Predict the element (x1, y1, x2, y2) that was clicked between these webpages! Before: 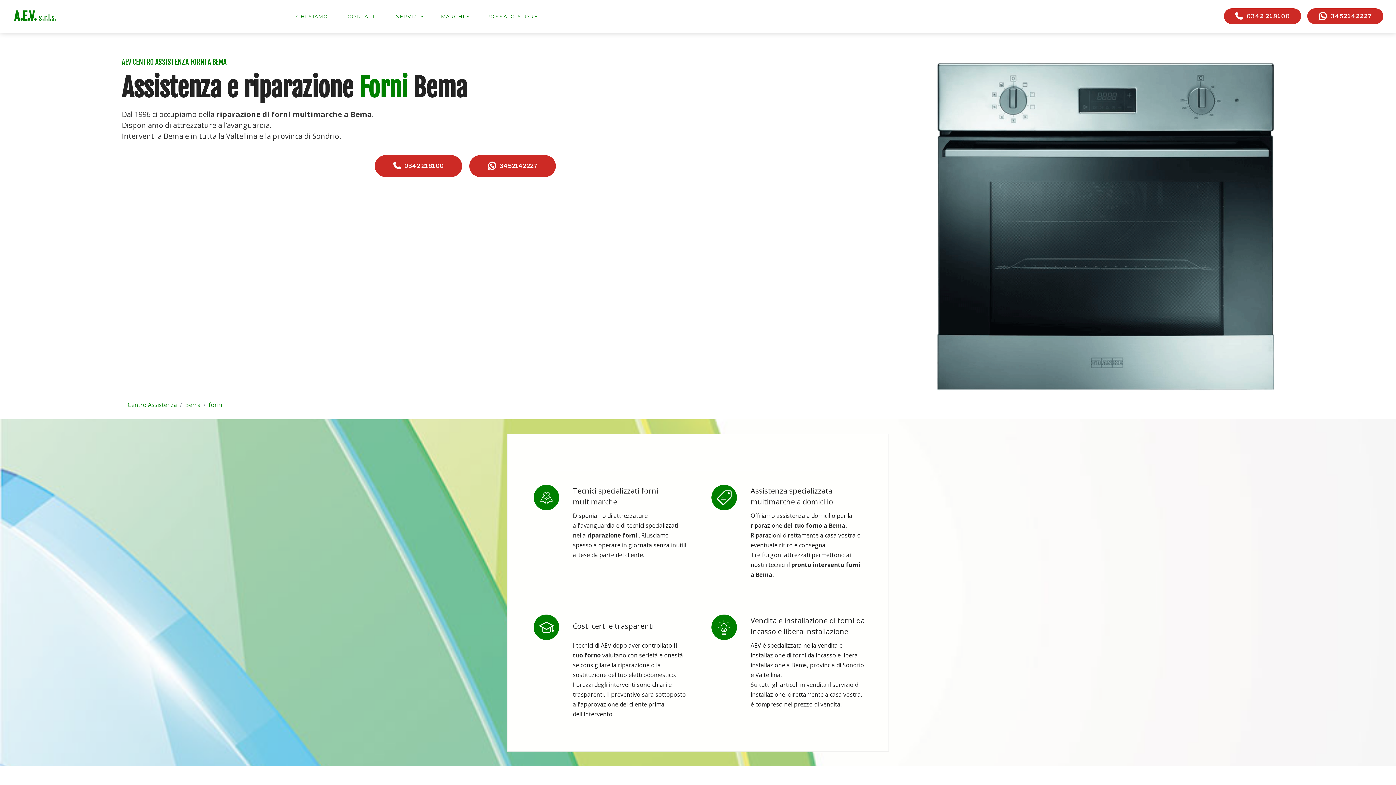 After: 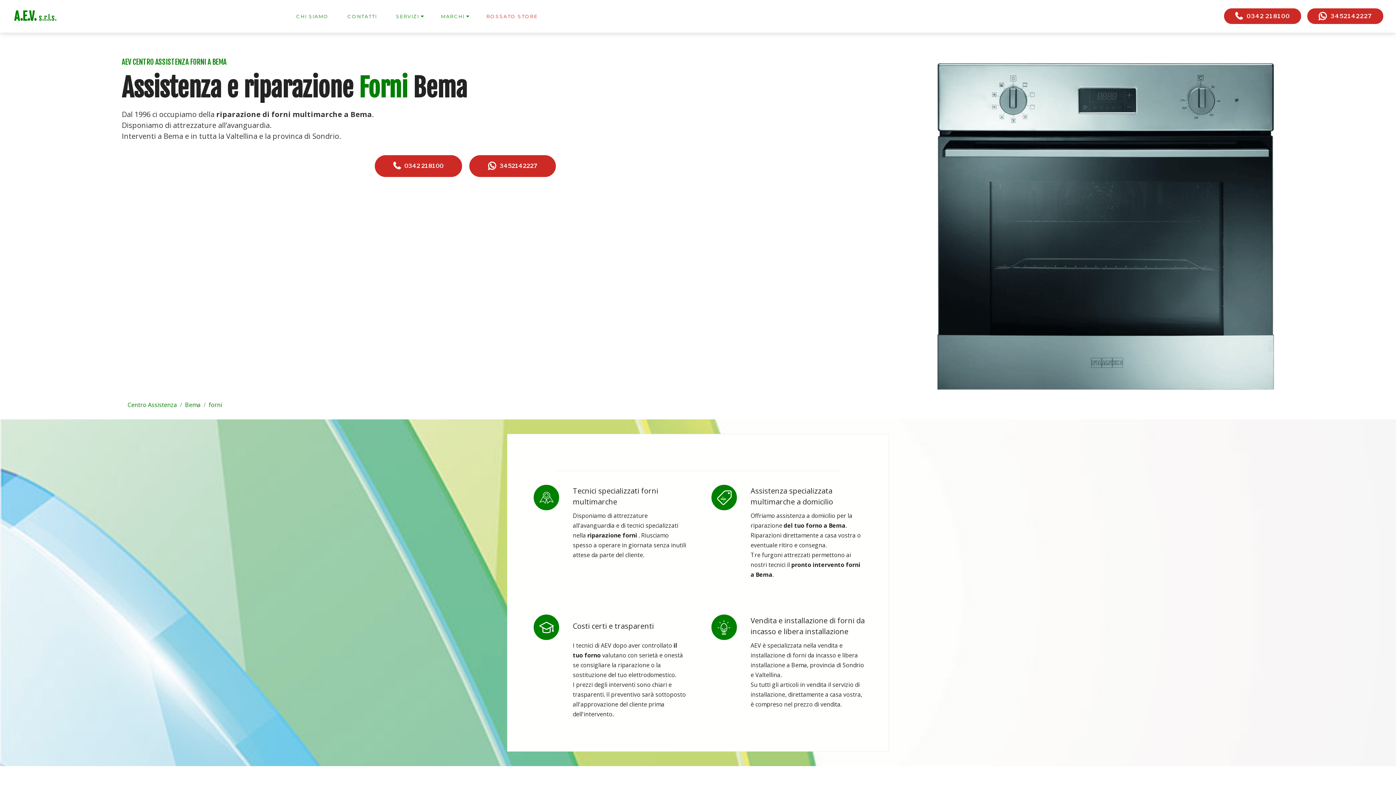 Action: label: ROSSATO STORE bbox: (486, 12, 537, 19)